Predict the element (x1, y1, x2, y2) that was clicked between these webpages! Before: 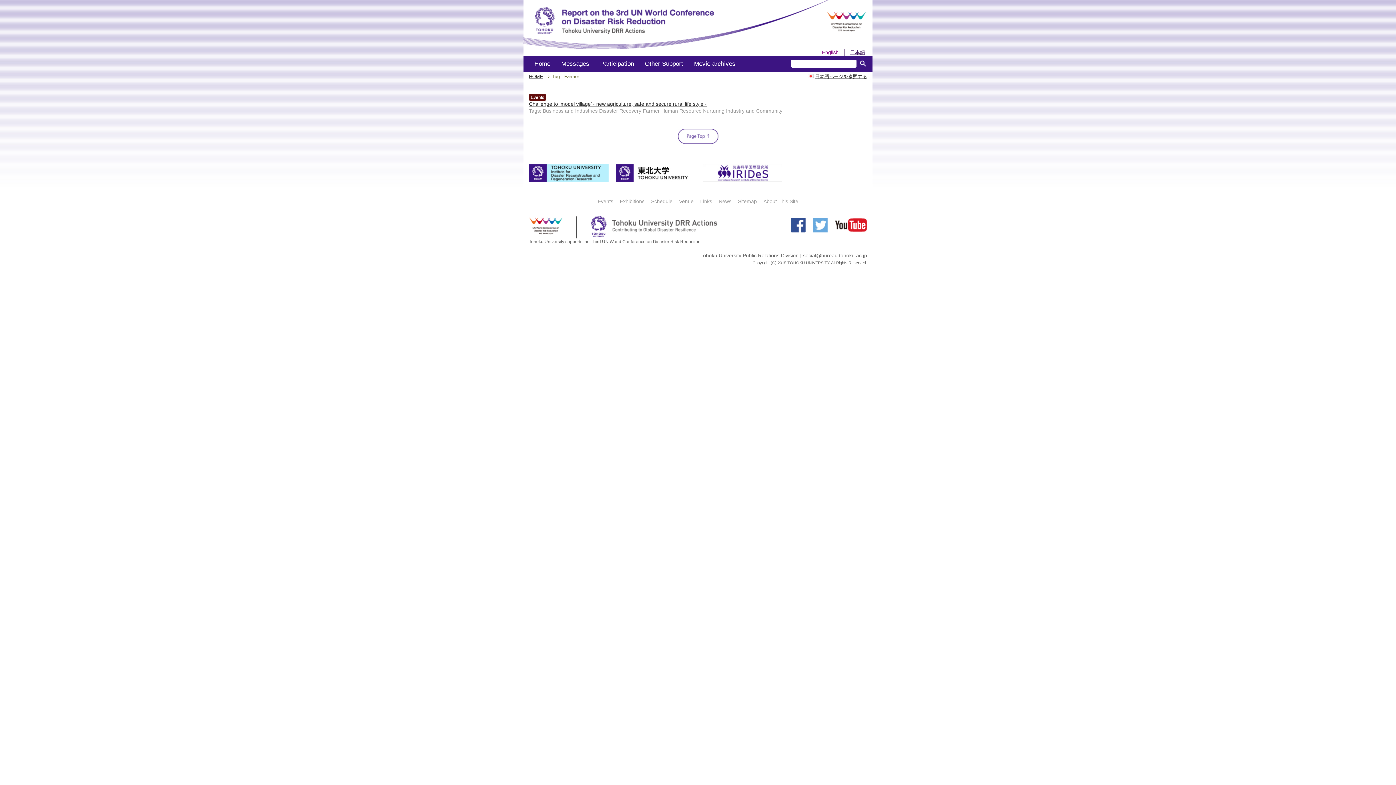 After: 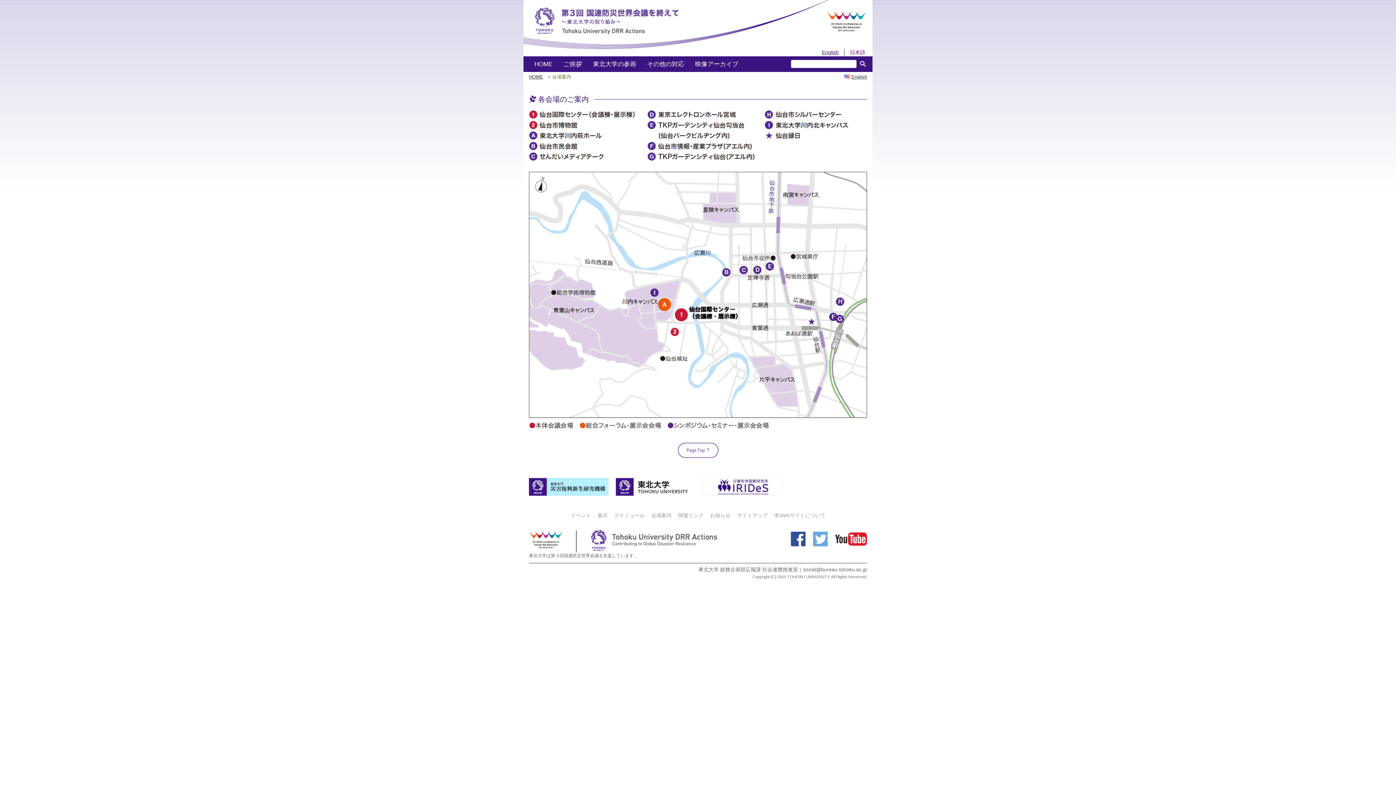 Action: bbox: (679, 198, 693, 204) label: Venue